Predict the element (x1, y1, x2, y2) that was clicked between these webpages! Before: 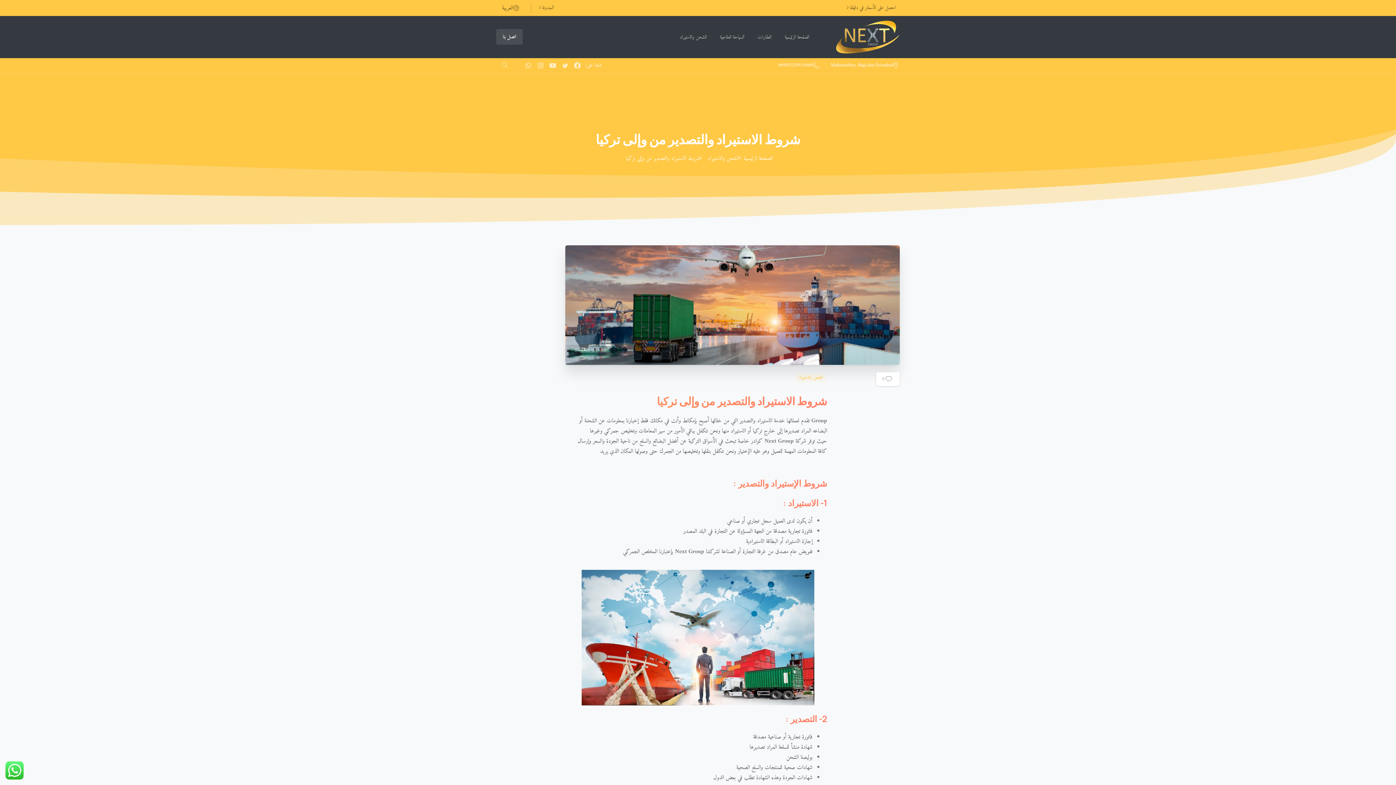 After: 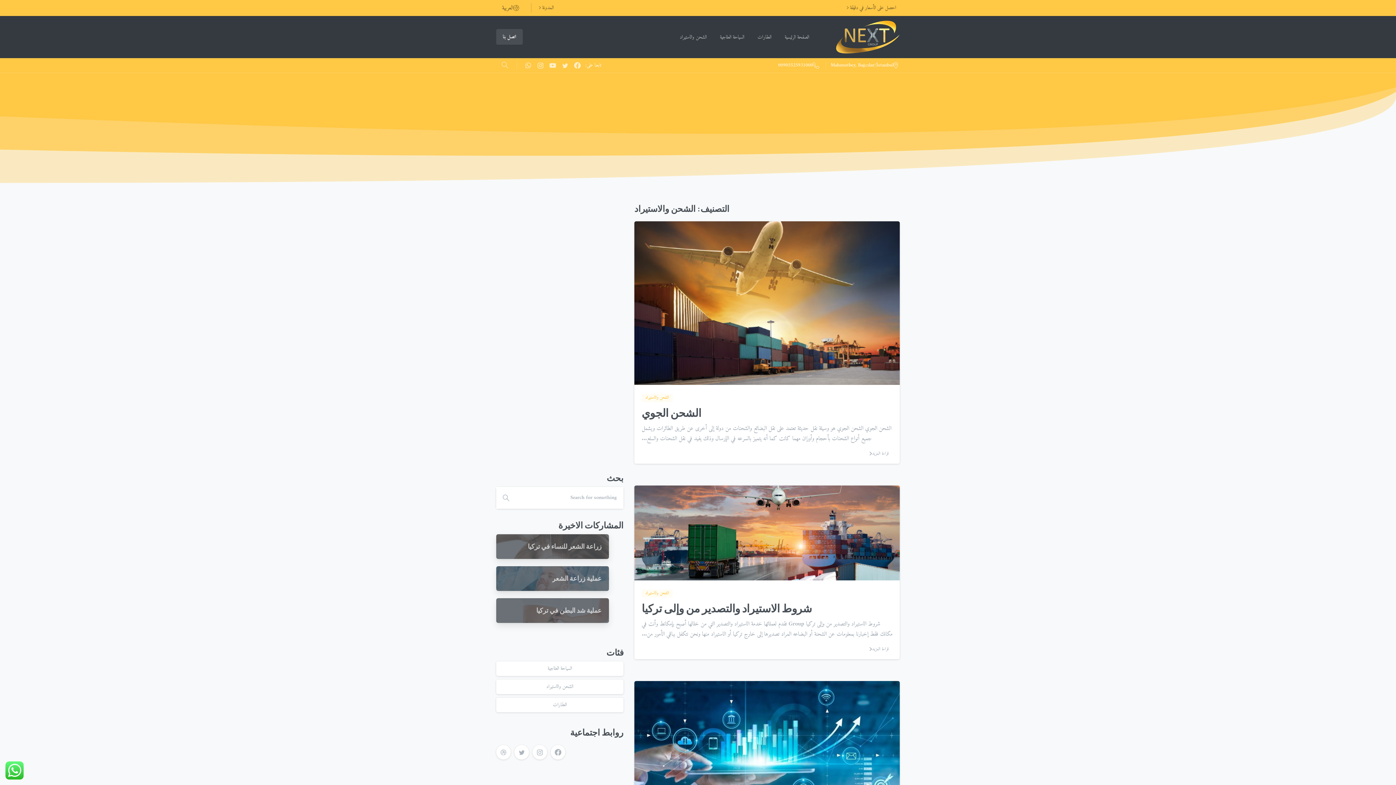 Action: bbox: (795, 372, 828, 382) label: الشحن والاستيراد